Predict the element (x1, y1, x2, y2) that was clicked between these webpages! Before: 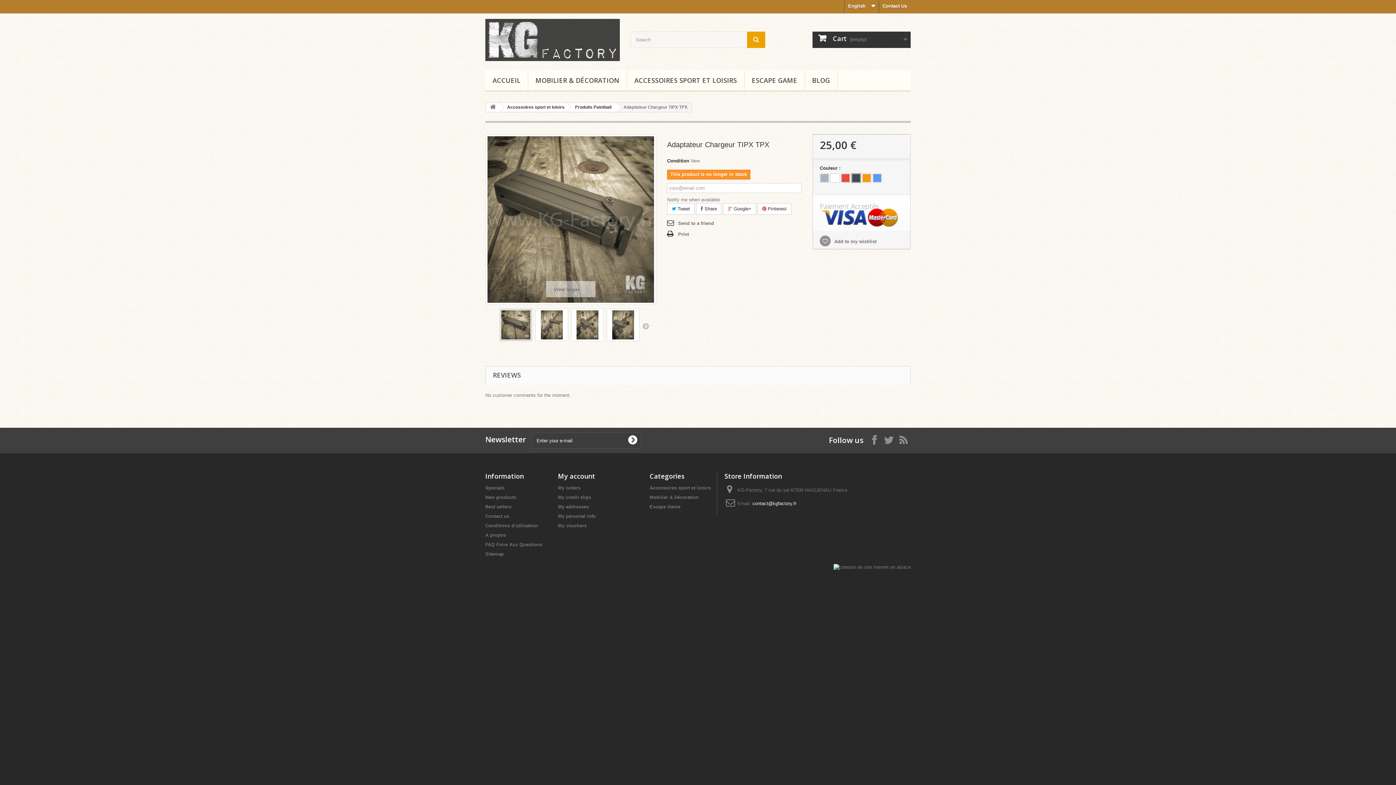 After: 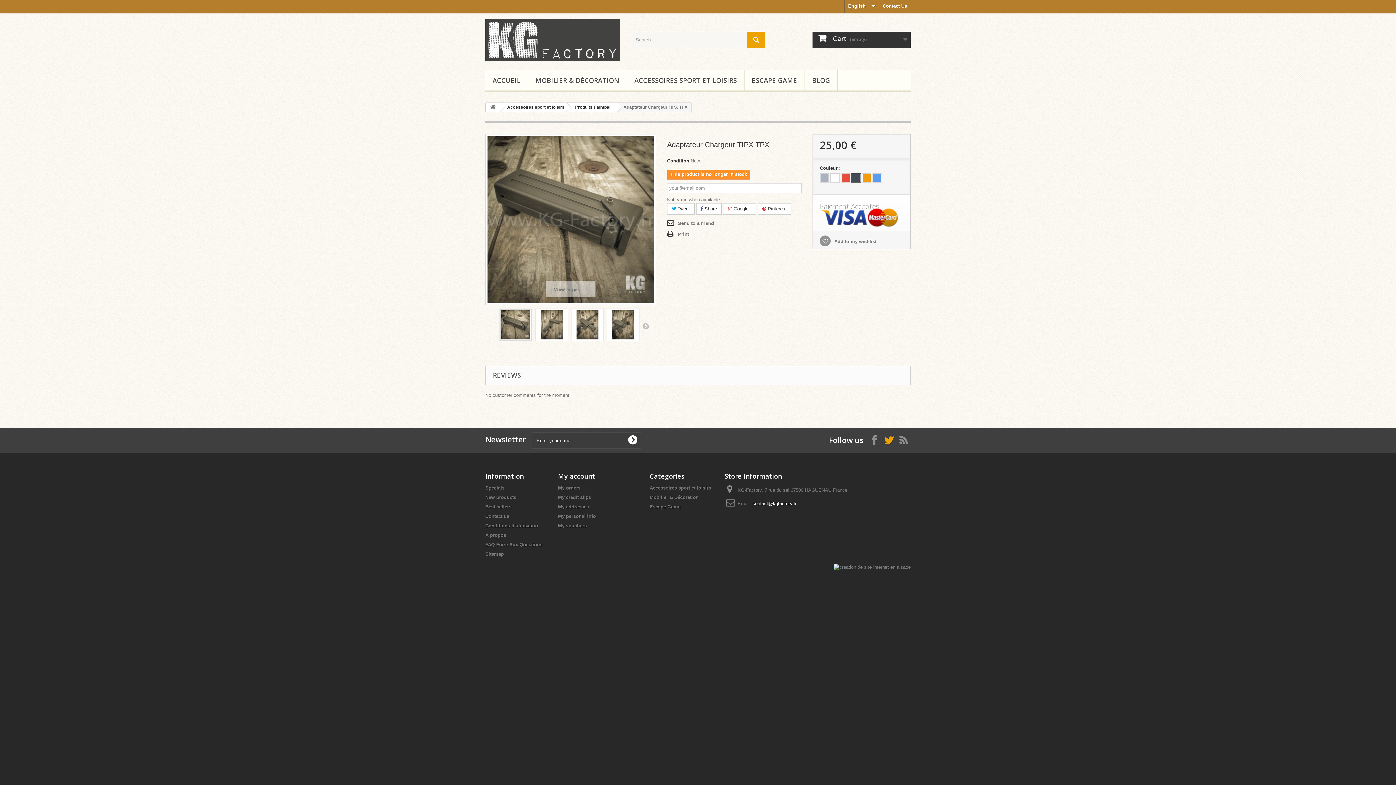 Action: bbox: (884, 436, 893, 444)